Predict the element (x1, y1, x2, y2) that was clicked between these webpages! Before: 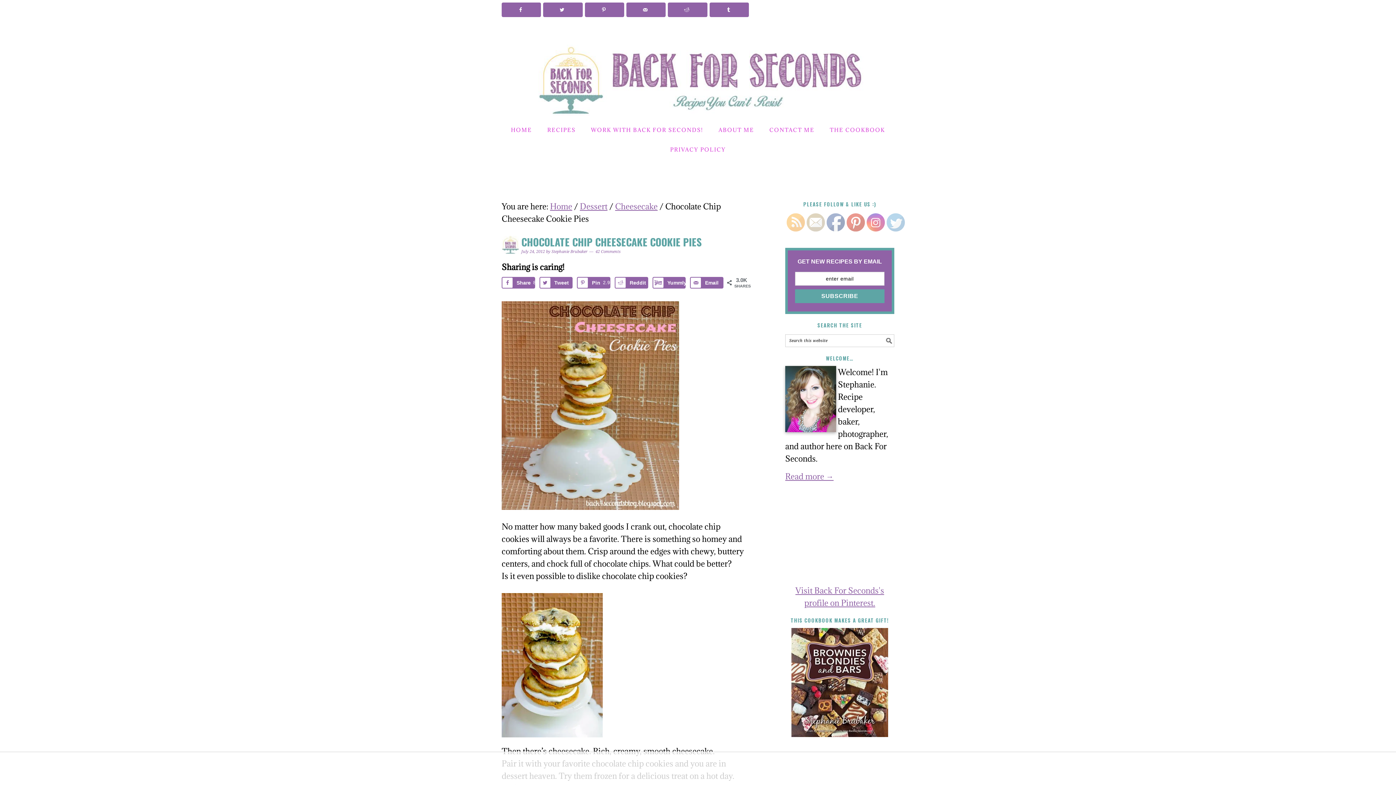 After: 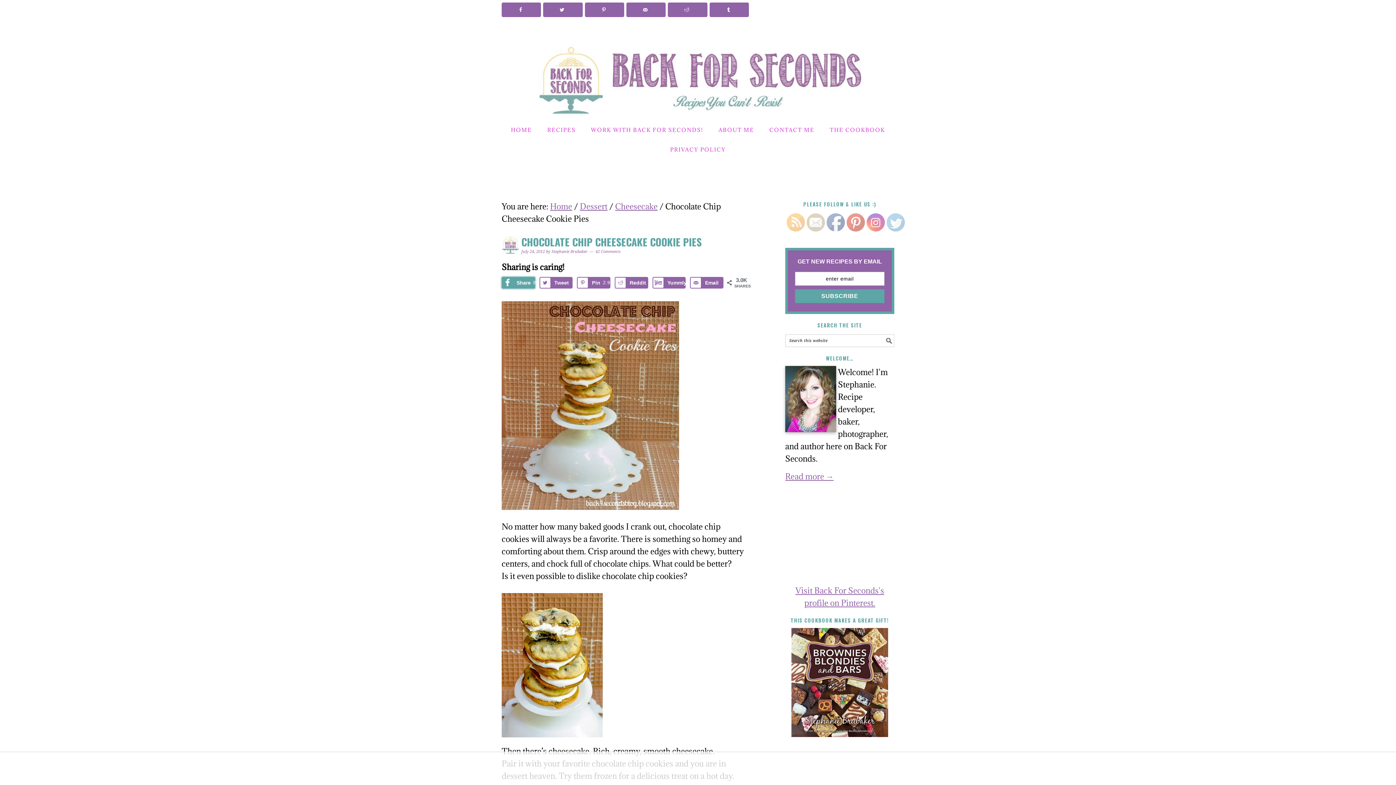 Action: label: Share on Facebook bbox: (501, 277, 535, 288)